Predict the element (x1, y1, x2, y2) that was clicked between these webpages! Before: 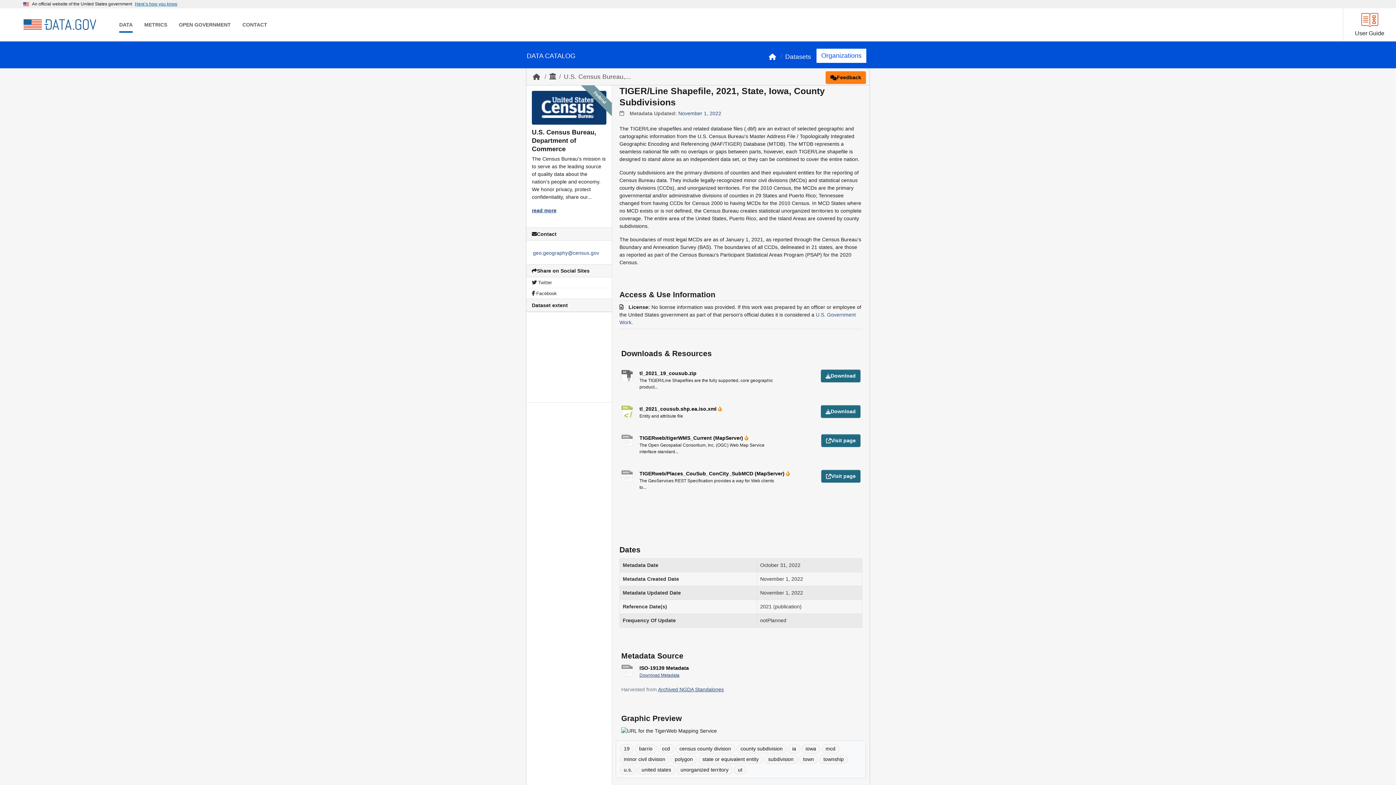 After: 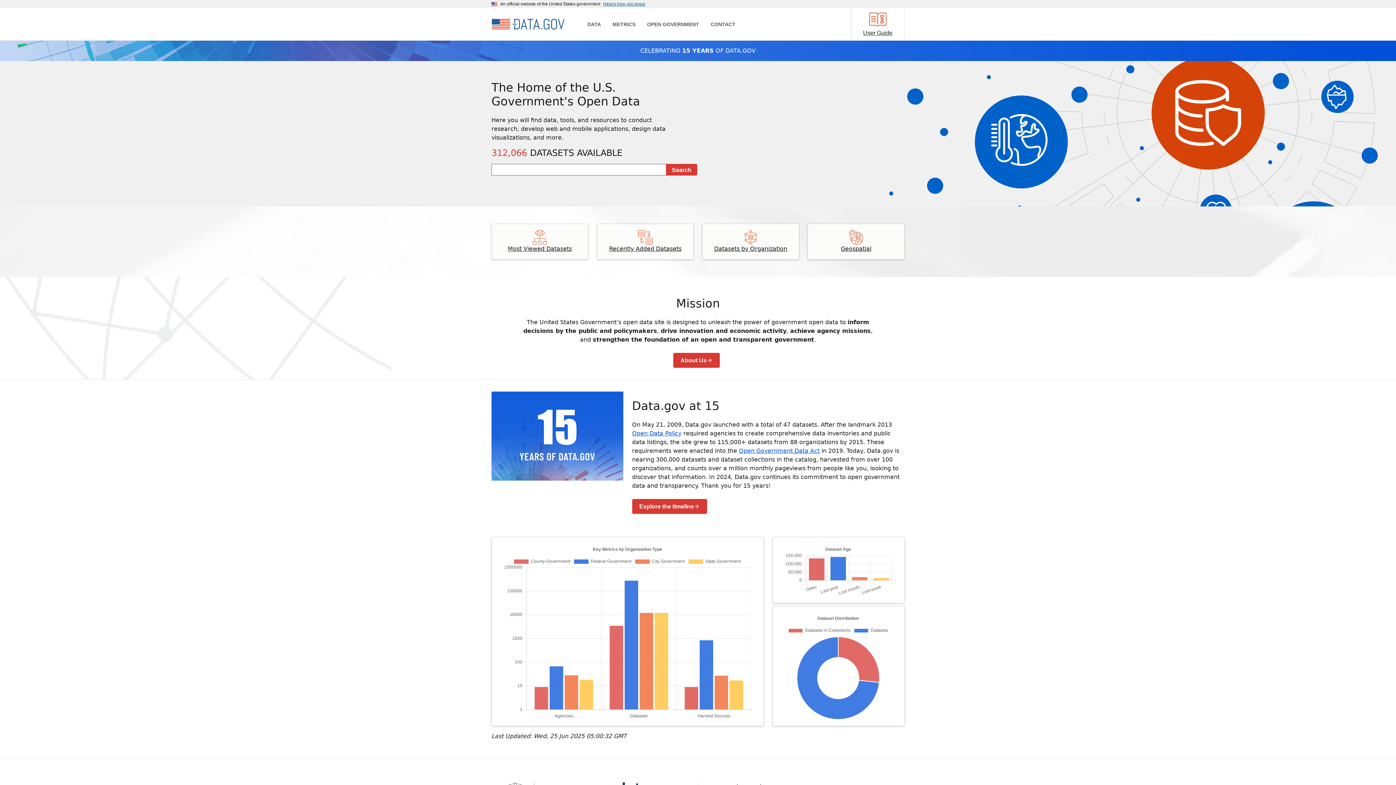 Action: label: Home bbox: (23, 16, 96, 33)